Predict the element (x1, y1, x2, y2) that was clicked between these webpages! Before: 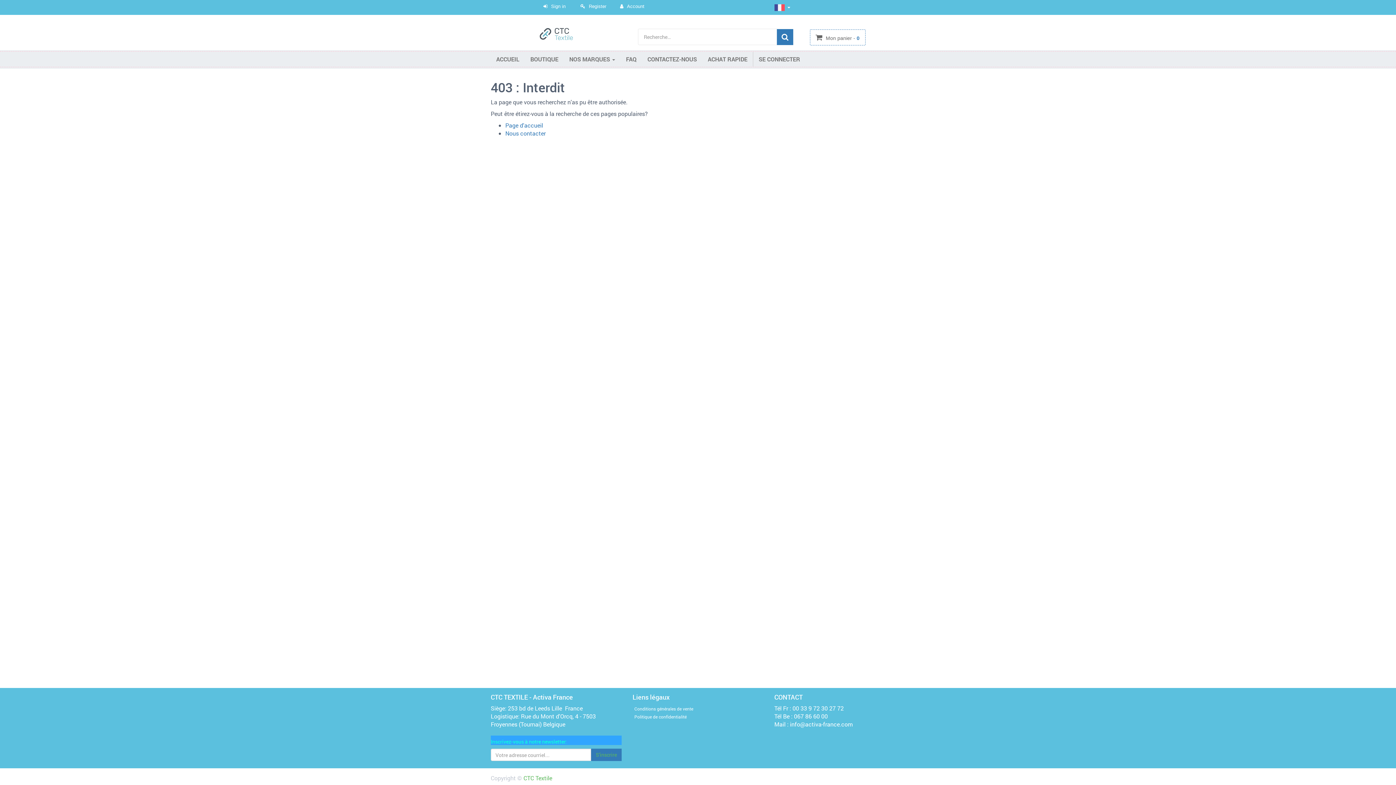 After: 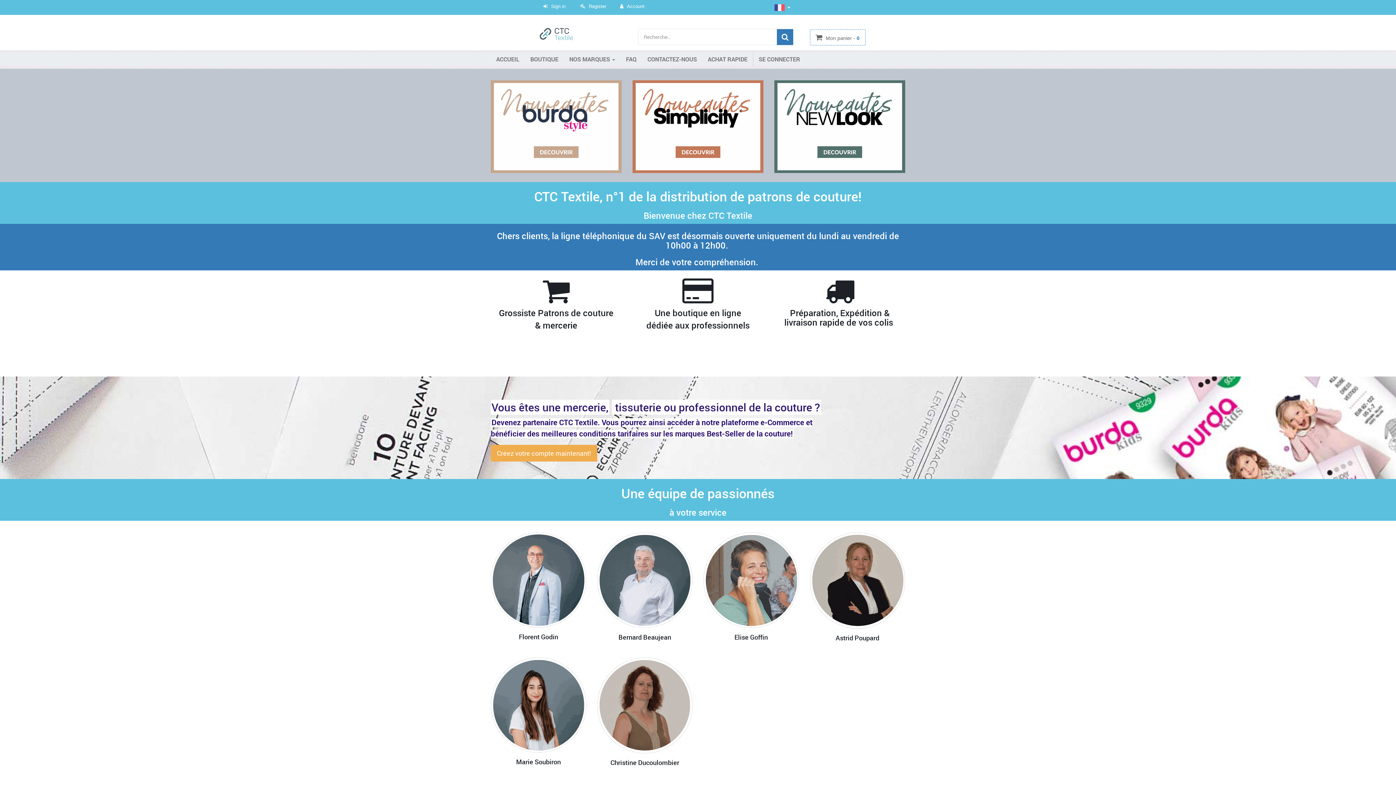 Action: label: Page d'accueil bbox: (505, 121, 543, 129)